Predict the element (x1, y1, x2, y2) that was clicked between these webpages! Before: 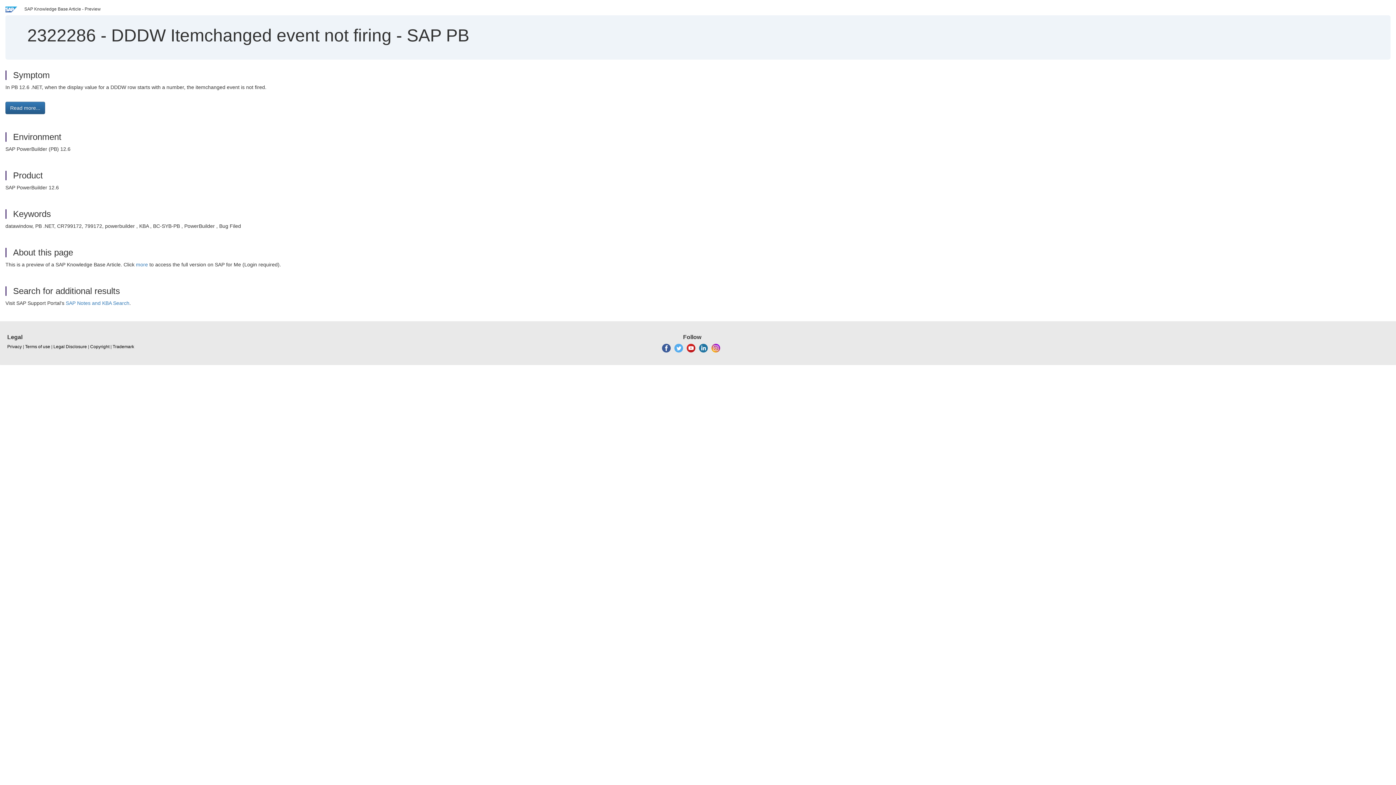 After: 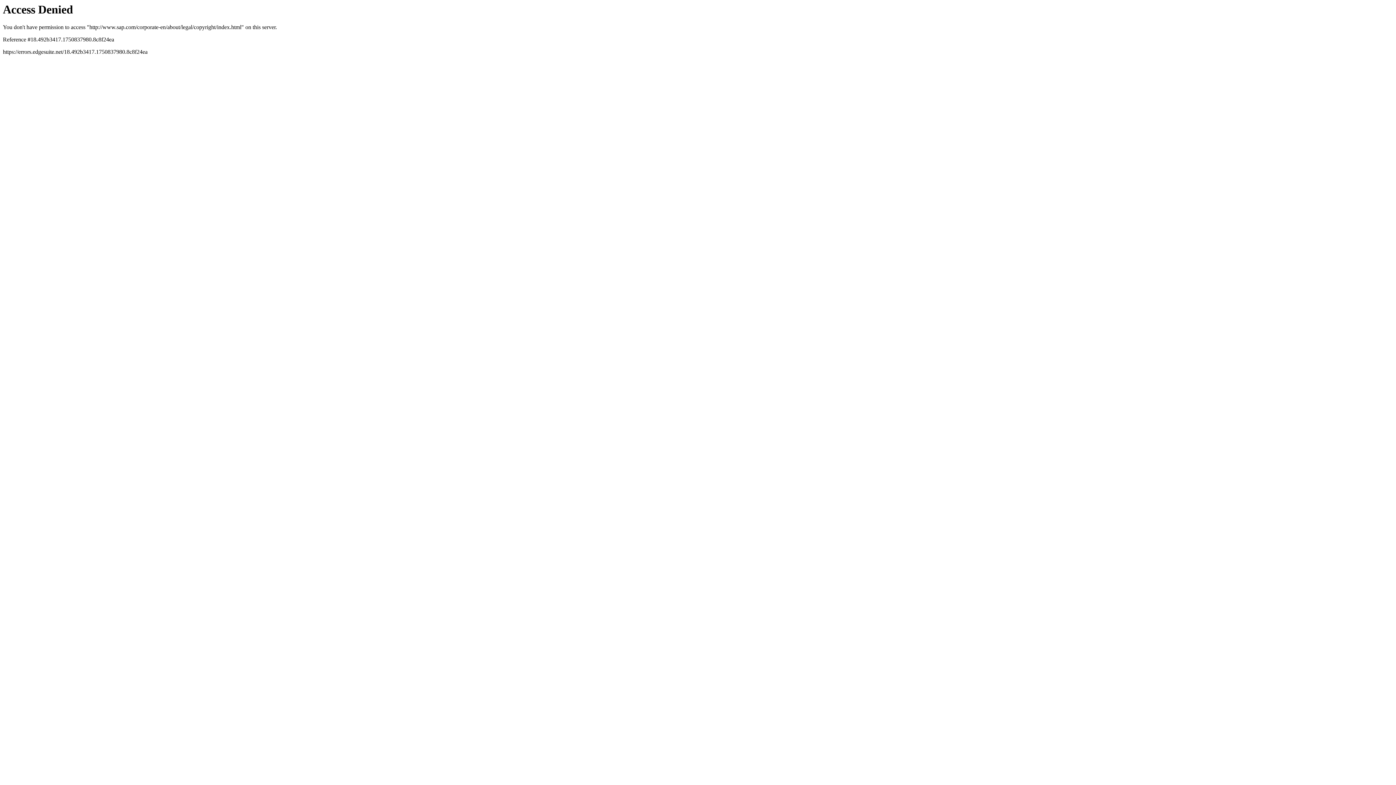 Action: bbox: (90, 344, 109, 350) label: Copyright